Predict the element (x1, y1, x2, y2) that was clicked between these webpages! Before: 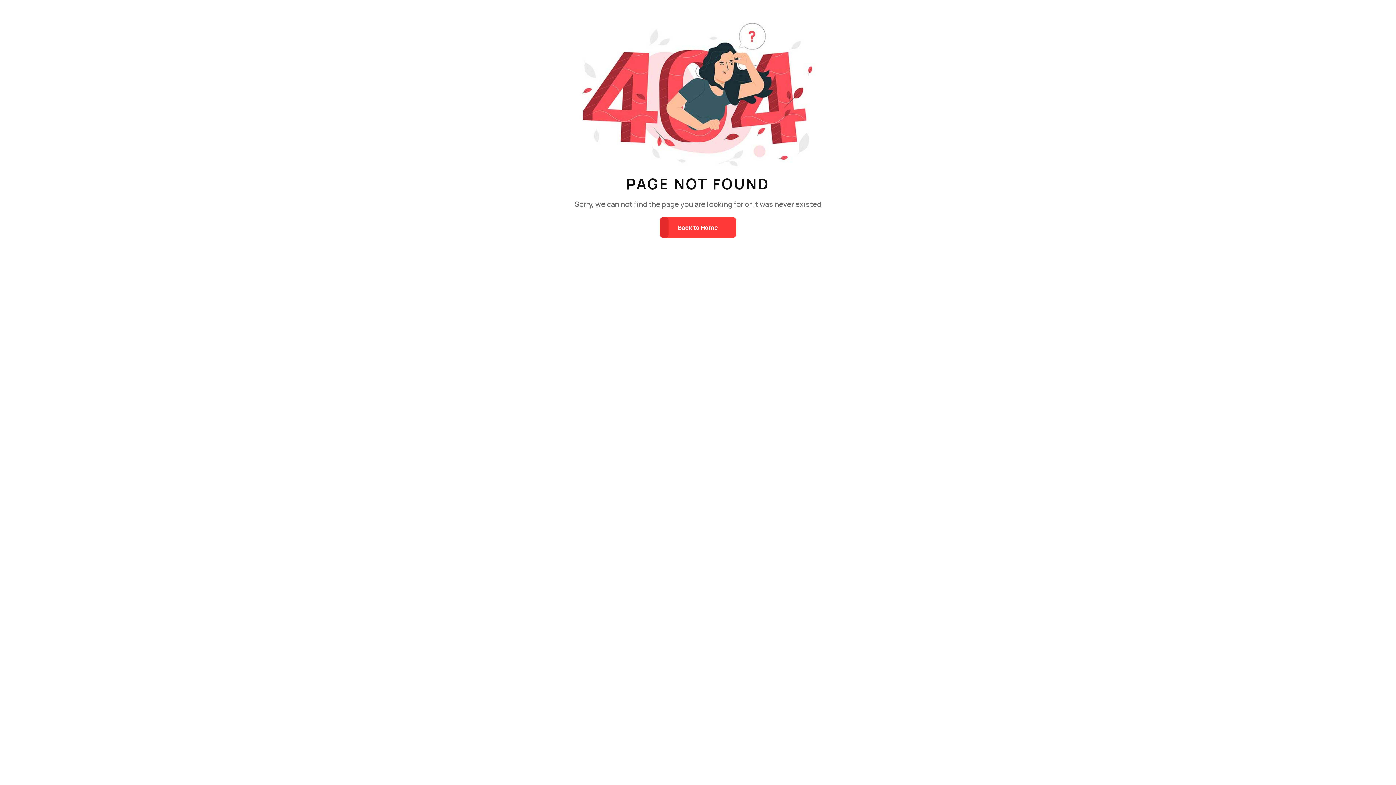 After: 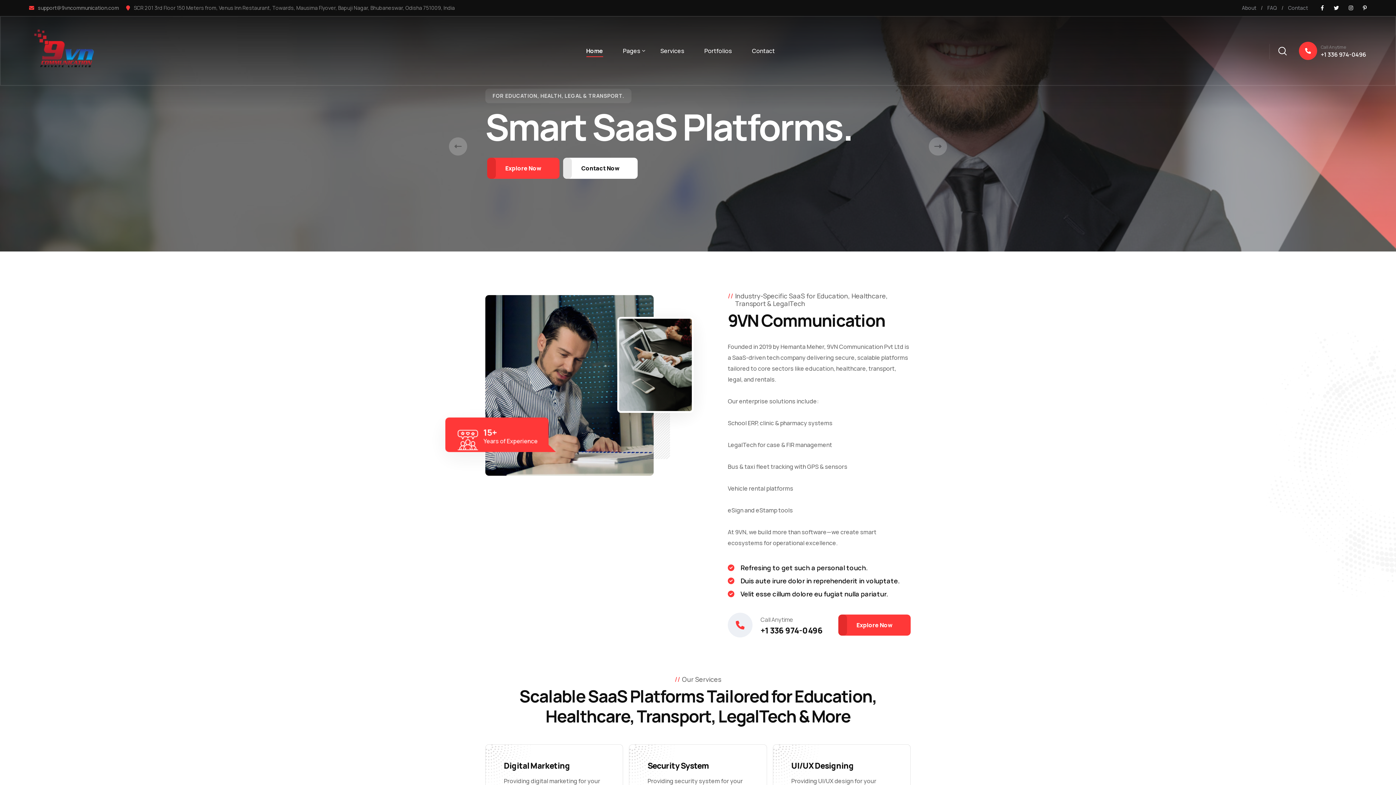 Action: label: Back to Home bbox: (660, 217, 736, 238)